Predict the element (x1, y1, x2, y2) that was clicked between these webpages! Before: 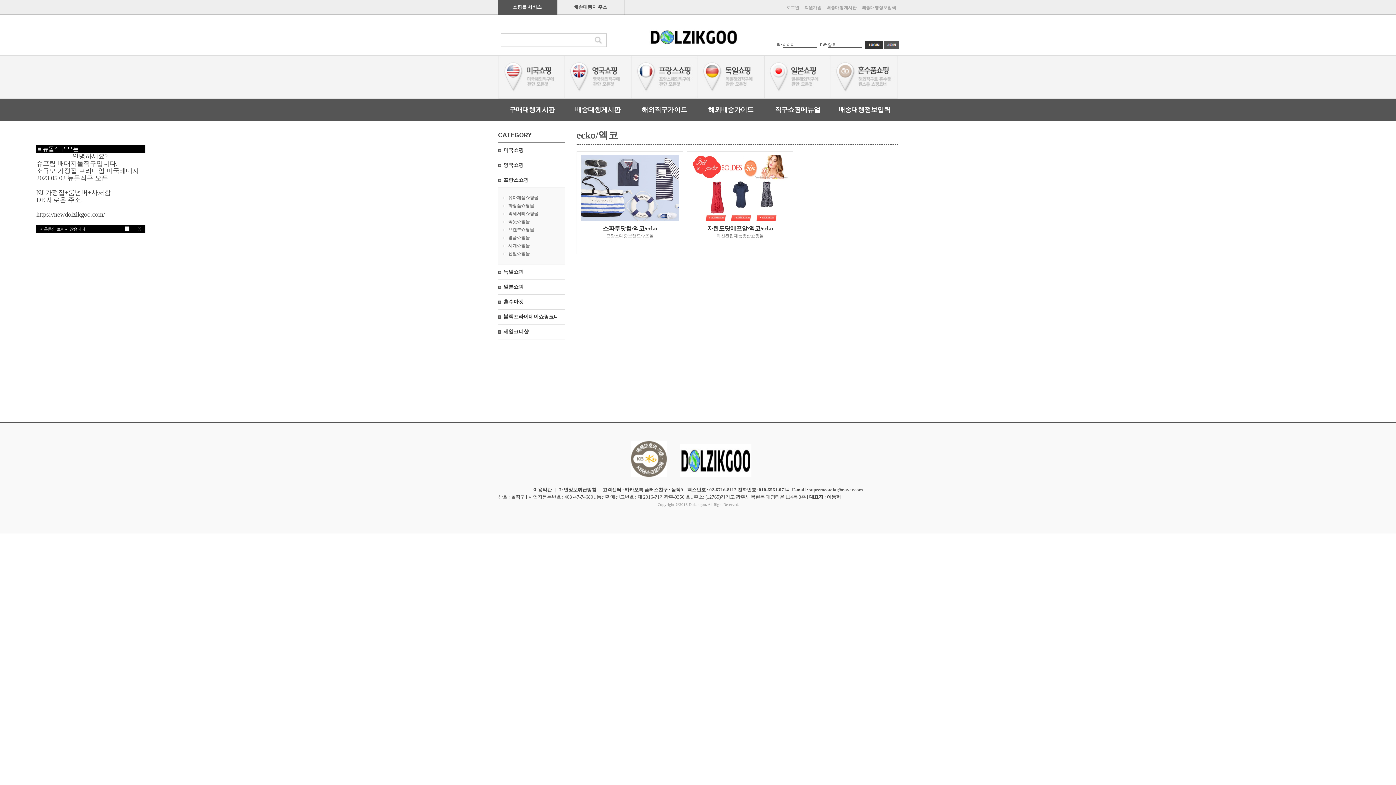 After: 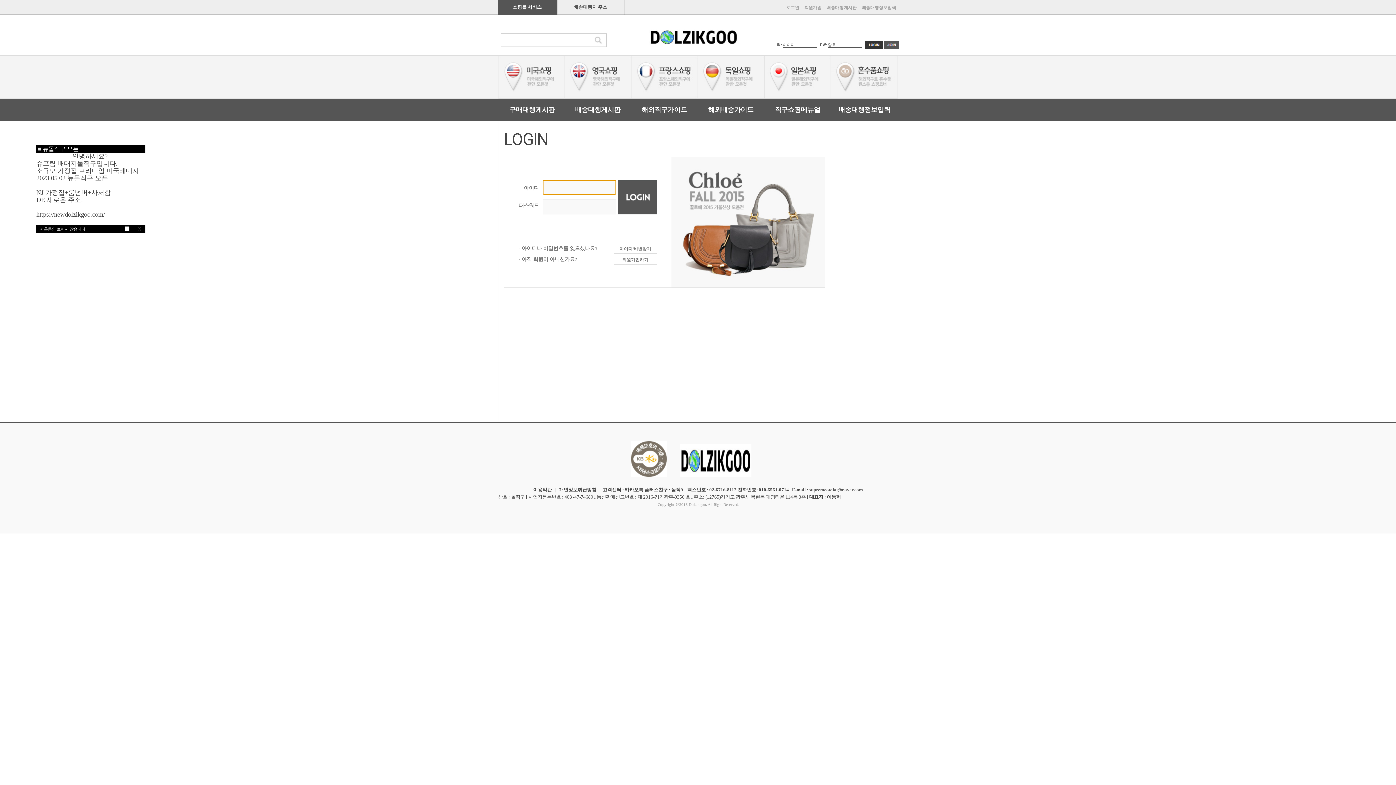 Action: label: 배송대행정보입력 bbox: (838, 106, 890, 113)